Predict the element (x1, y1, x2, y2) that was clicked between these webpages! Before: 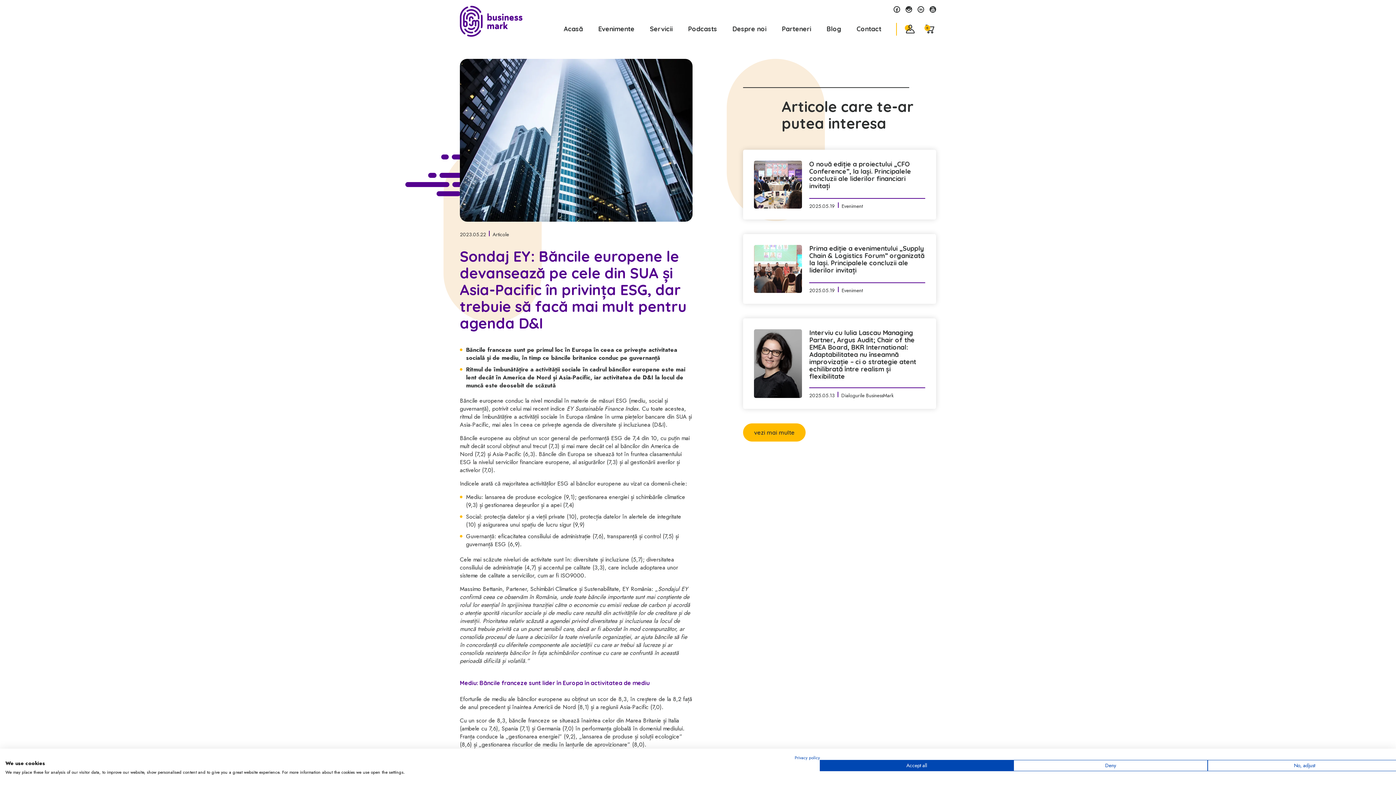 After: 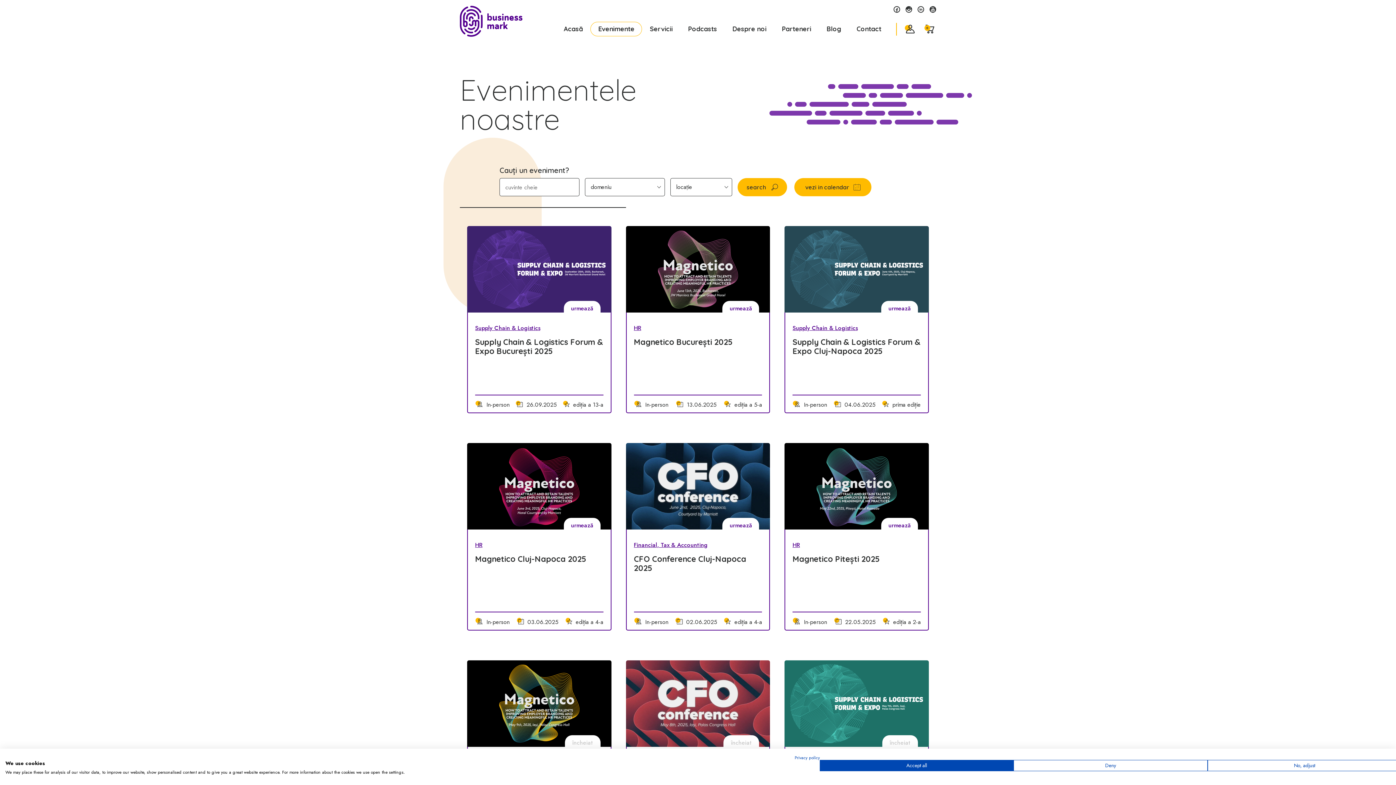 Action: bbox: (590, 21, 642, 36) label: Evenimente